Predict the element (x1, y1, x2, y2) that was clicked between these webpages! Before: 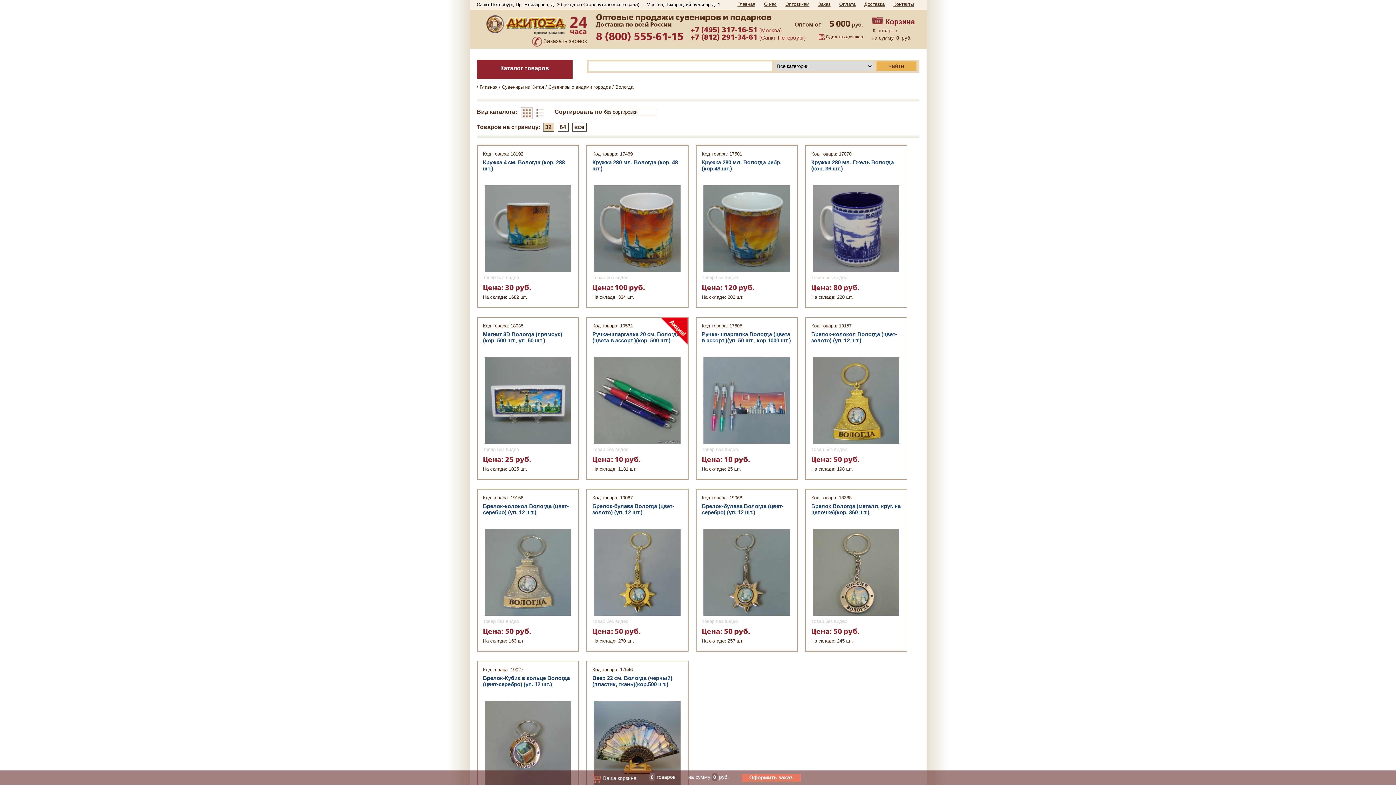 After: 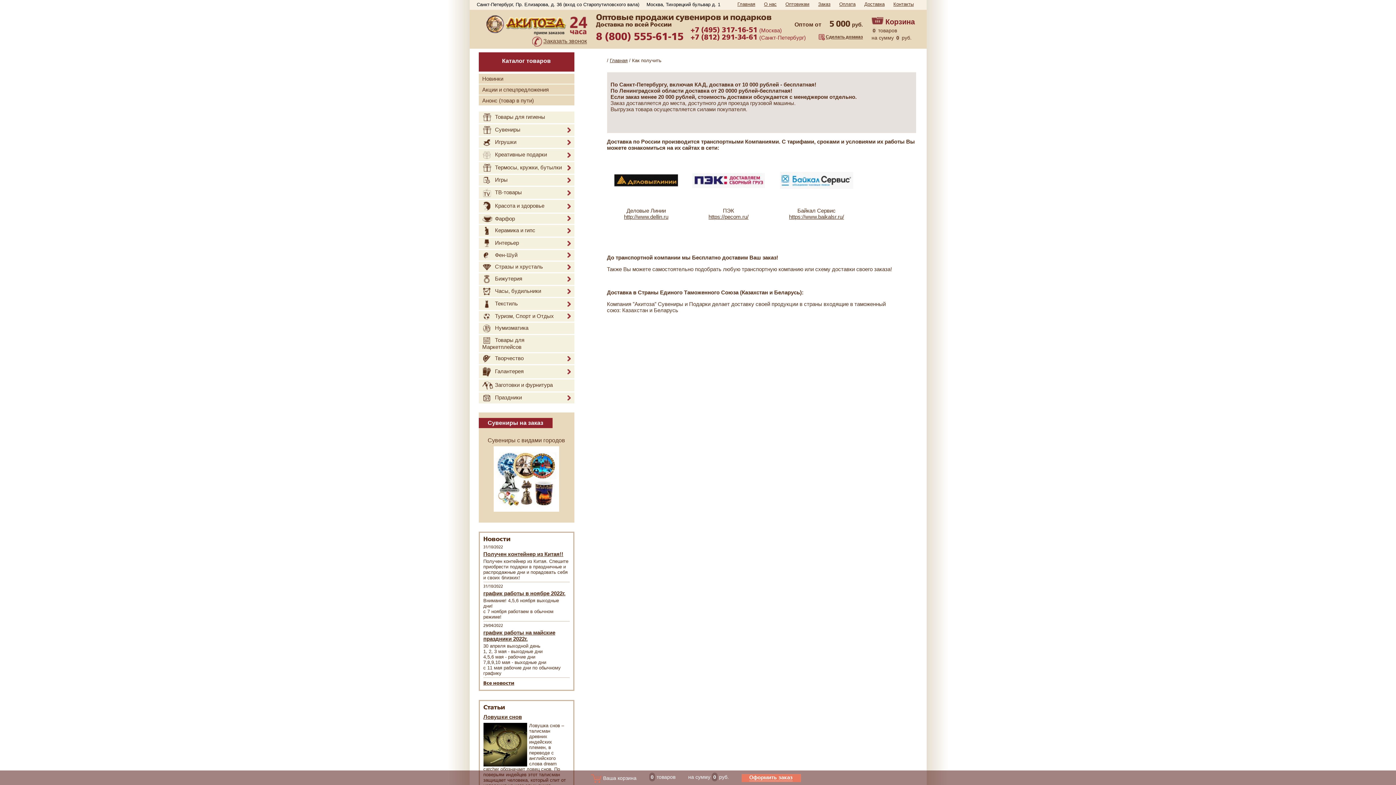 Action: label: Доставка bbox: (864, 1, 884, 6)